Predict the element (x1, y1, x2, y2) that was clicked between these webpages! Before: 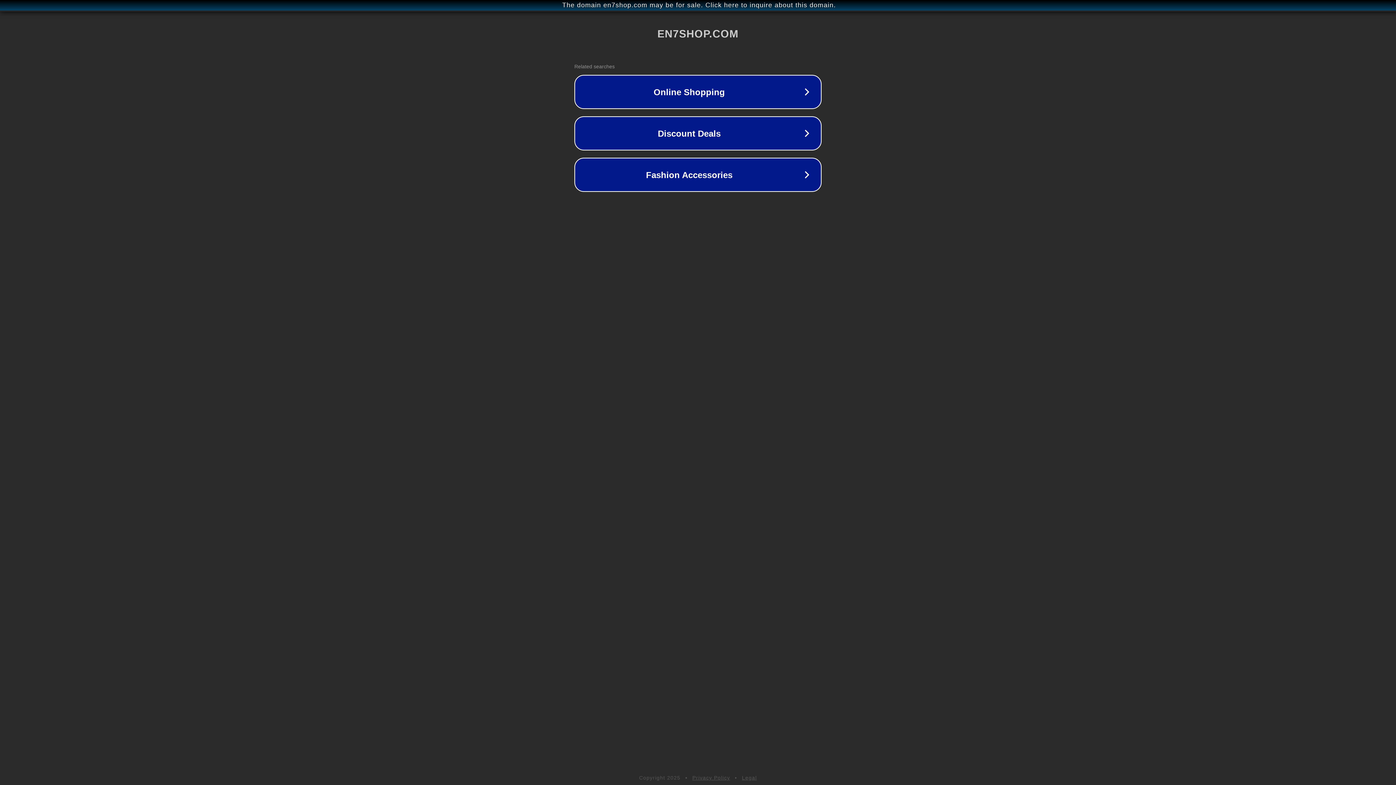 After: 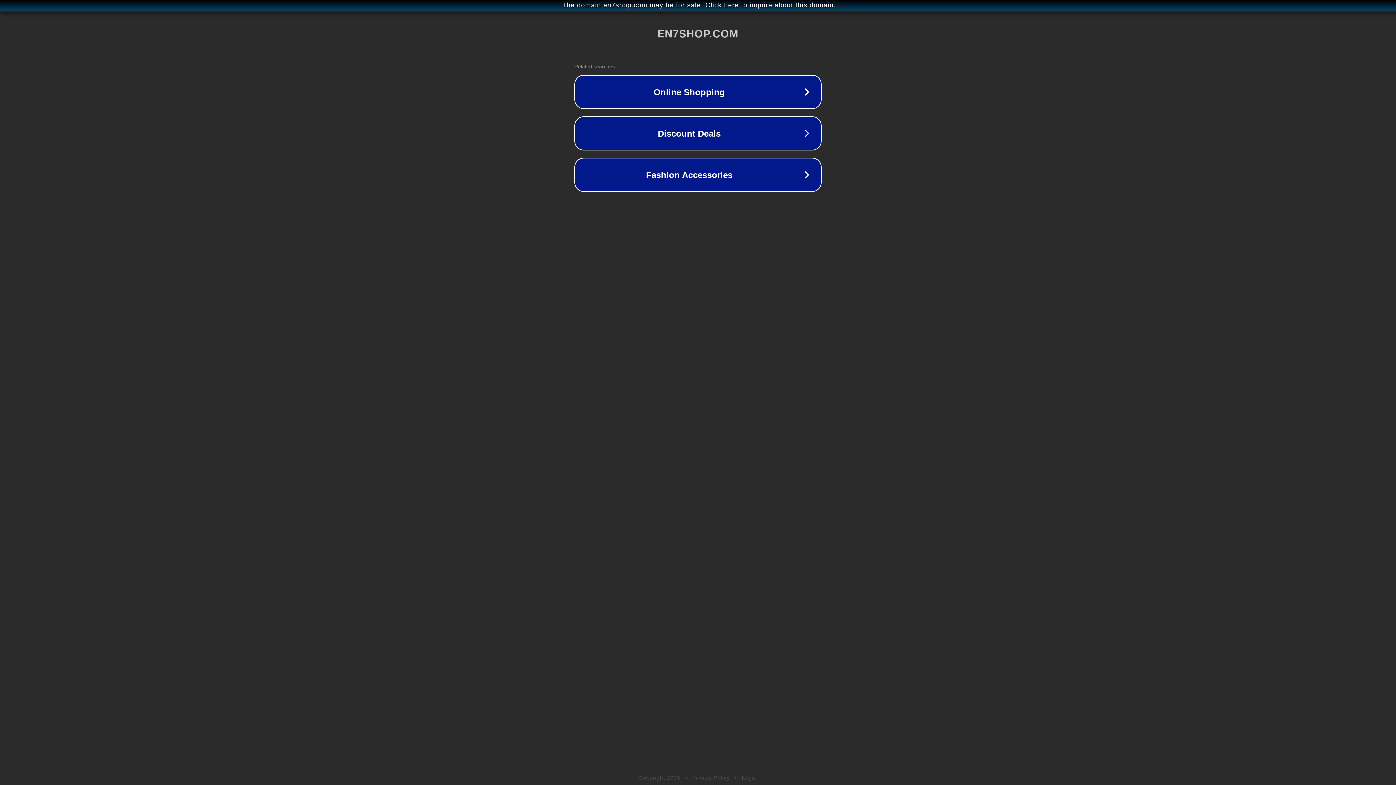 Action: label: Privacy Policy bbox: (692, 775, 730, 781)